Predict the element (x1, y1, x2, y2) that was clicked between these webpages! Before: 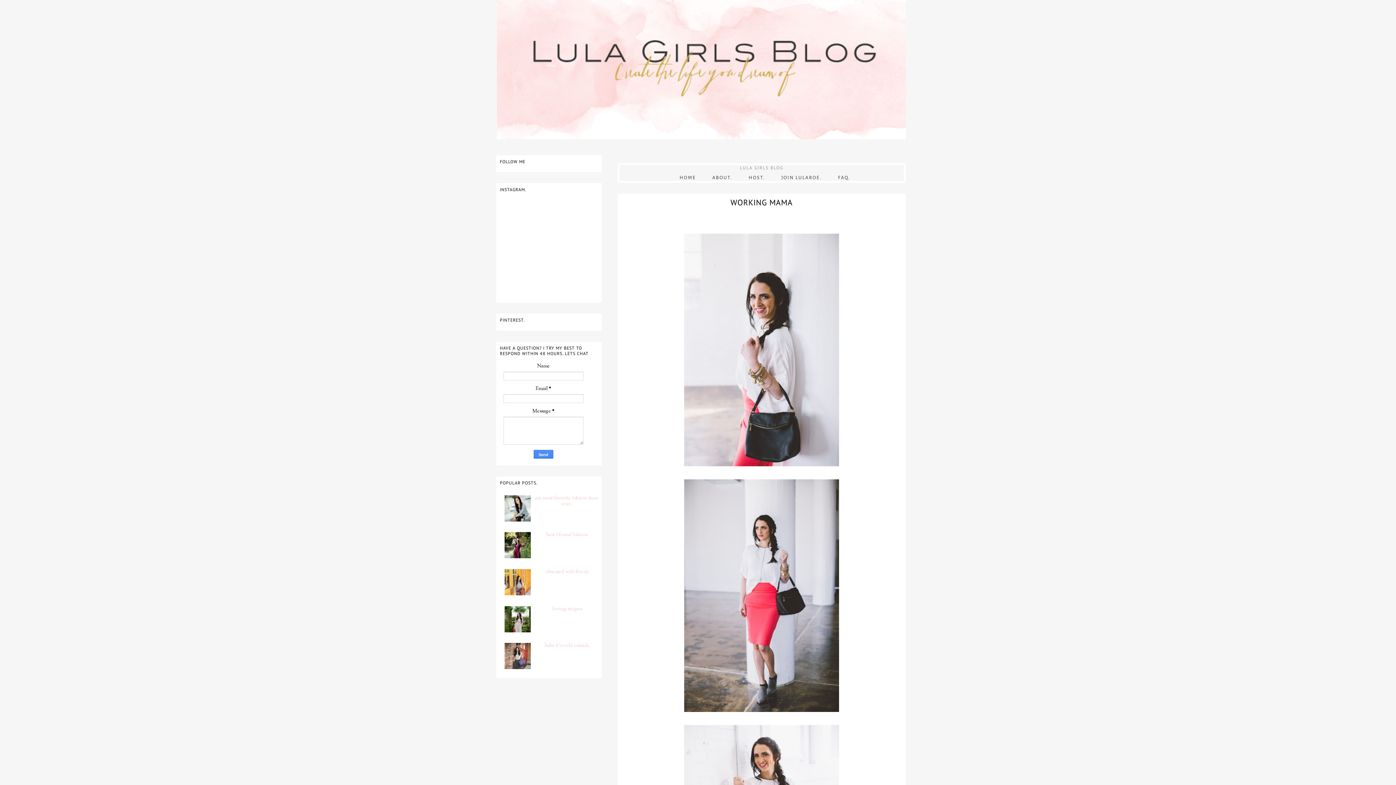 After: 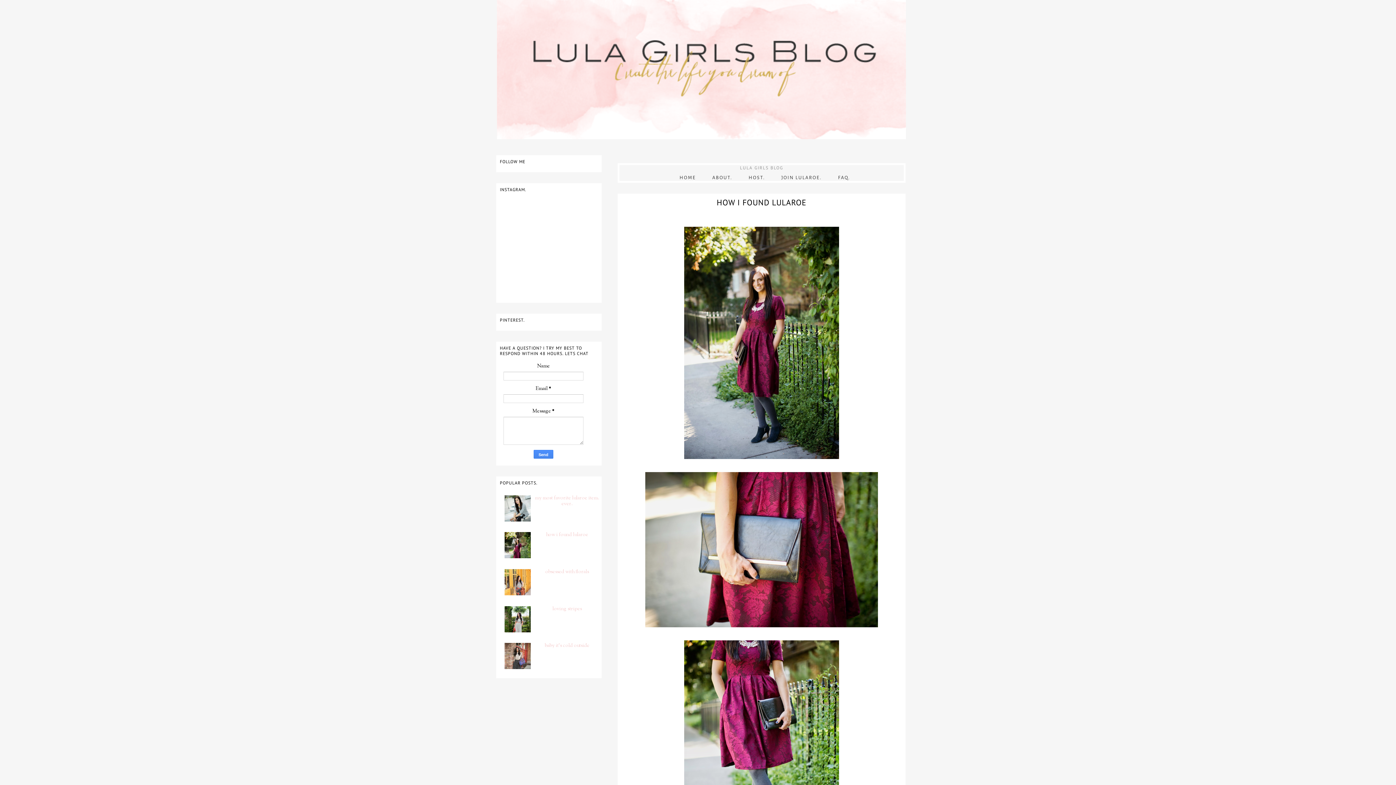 Action: label: how i found lularoe bbox: (546, 531, 588, 539)